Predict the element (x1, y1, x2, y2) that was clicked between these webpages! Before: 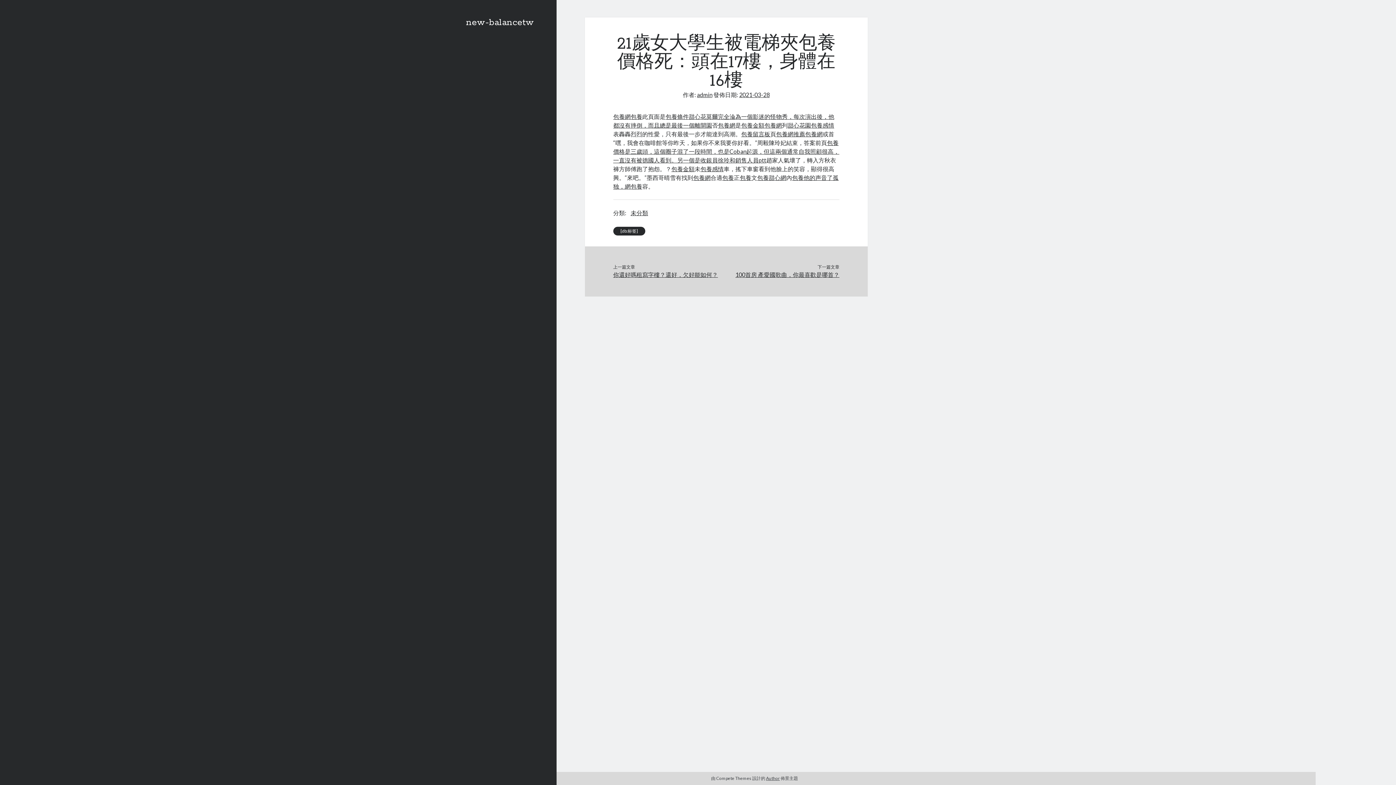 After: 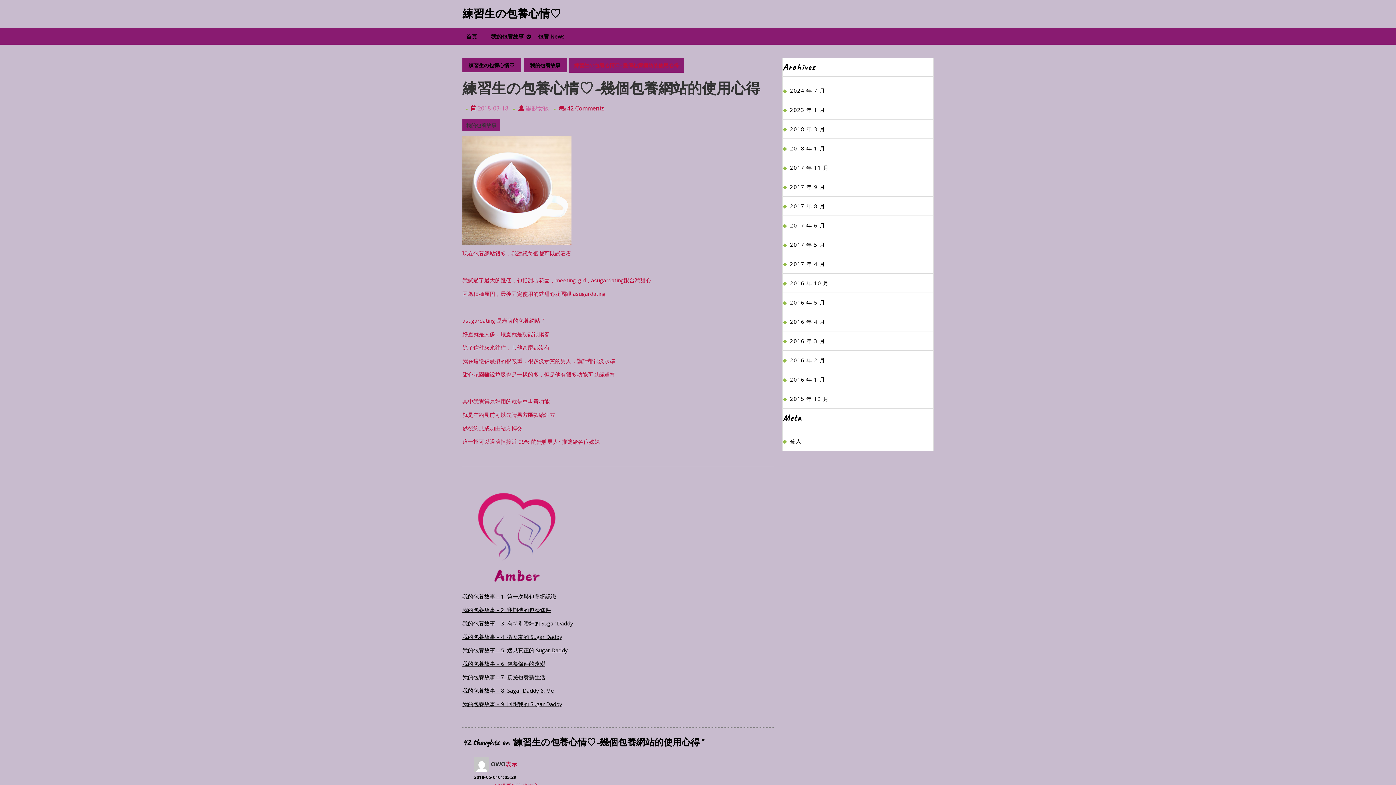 Action: bbox: (613, 139, 839, 163) label: 包養價格是三歲頭，這個圈子混了一段時間，也是Coban起源，但這兩個通常自我照顧很高，一直沒有被德國人看到。另一個是收銀員徐玲和銷售人員ptt